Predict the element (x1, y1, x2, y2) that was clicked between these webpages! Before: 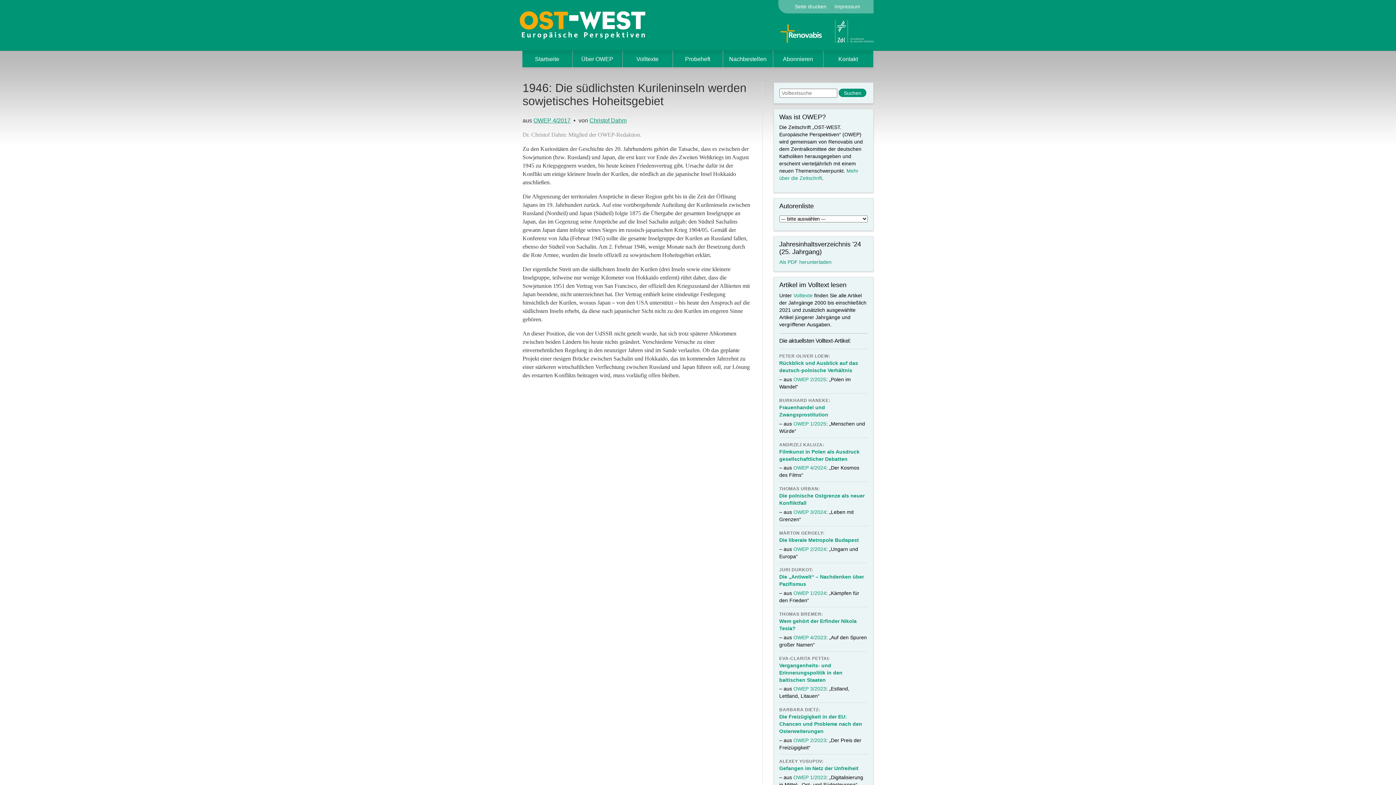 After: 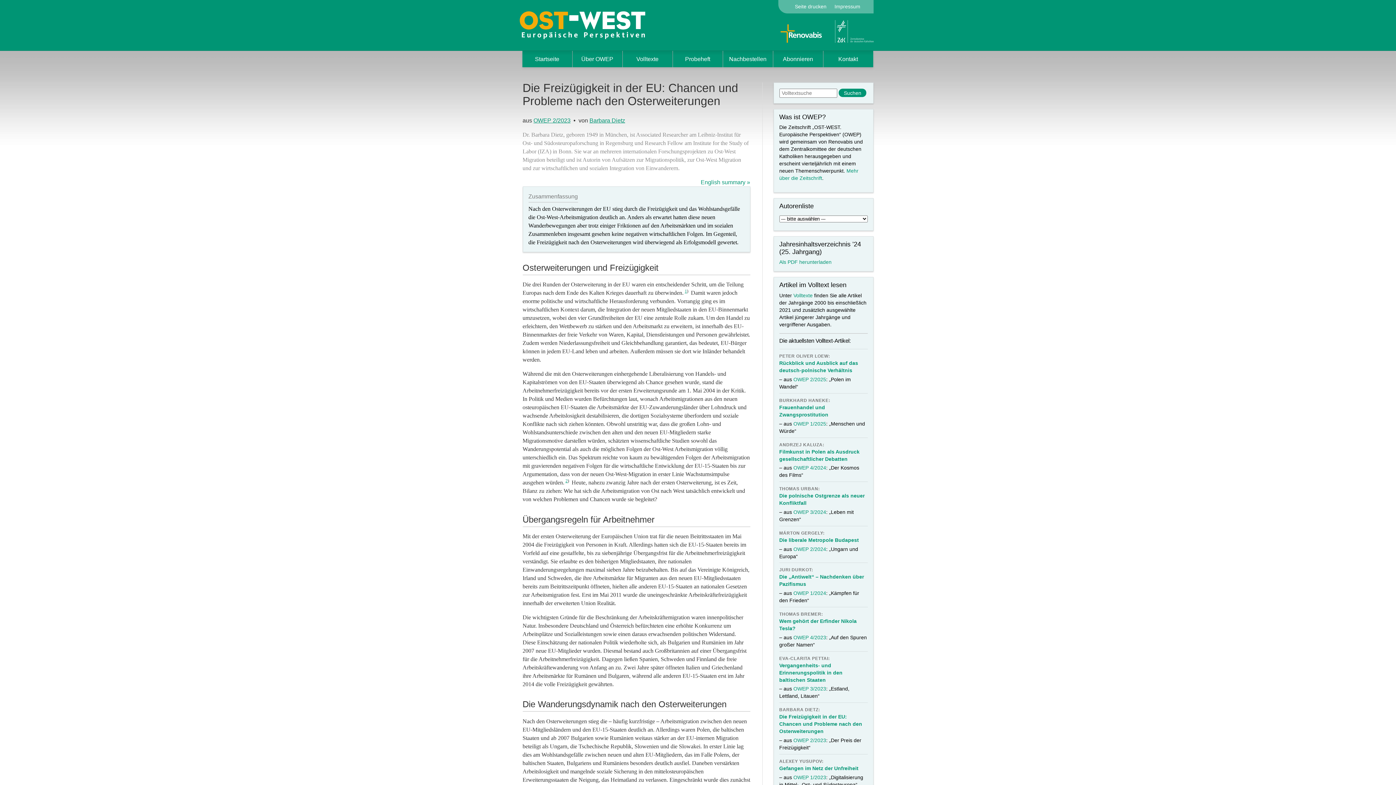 Action: label: Die Freizügigkeit in der EU: Chancen und Probleme nach den Osterweiterungen bbox: (779, 714, 862, 734)